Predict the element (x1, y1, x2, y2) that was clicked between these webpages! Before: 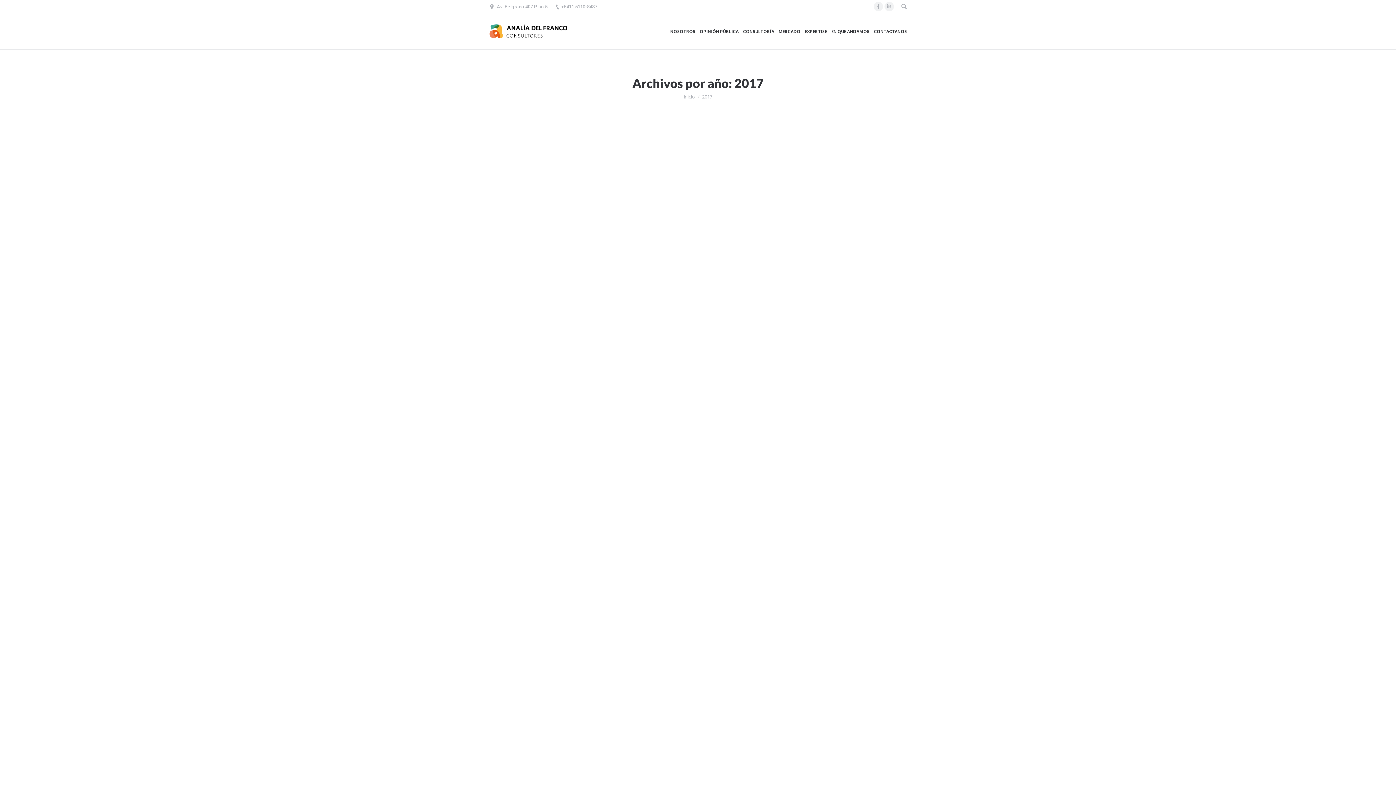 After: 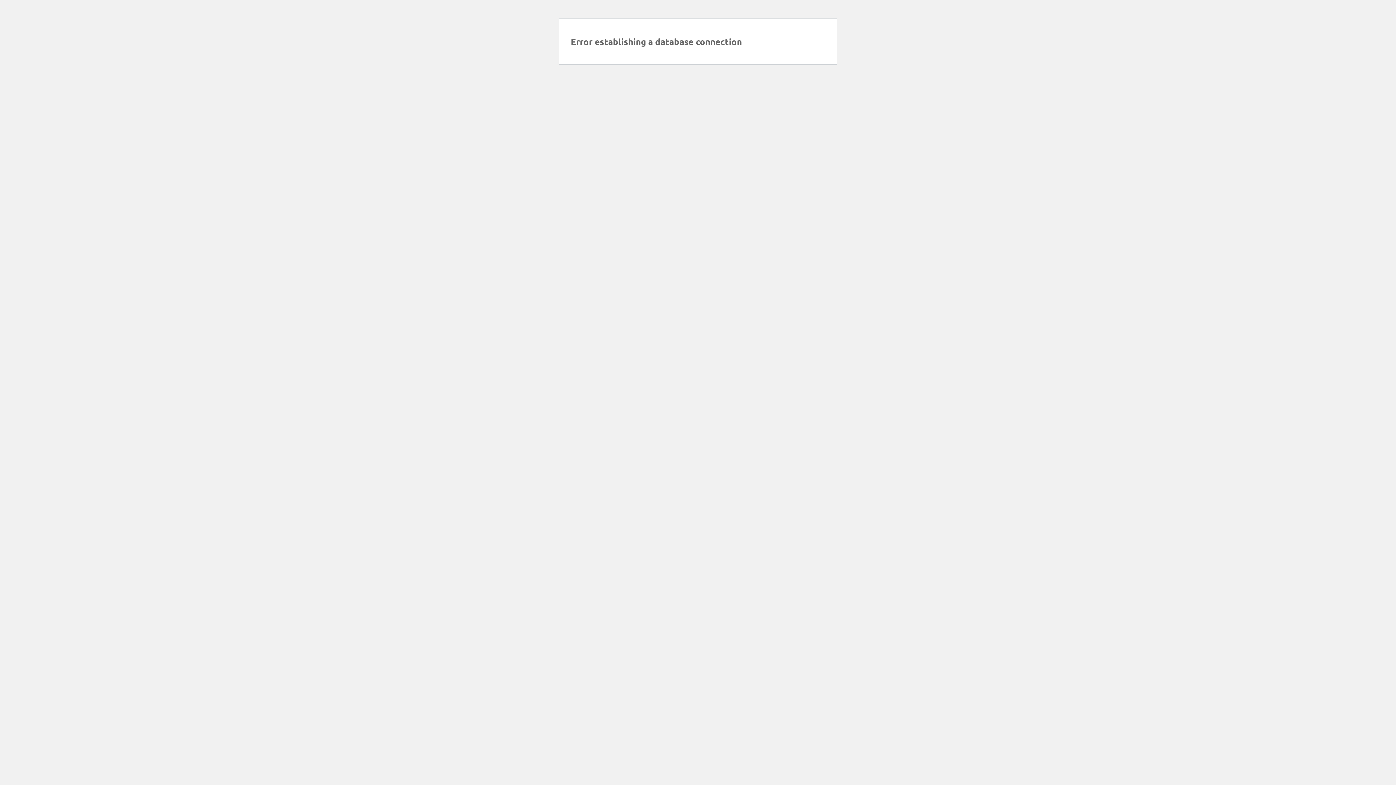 Action: label: Mesa Política en Remix de Noticias por C5N bbox: (498, 444, 666, 454)